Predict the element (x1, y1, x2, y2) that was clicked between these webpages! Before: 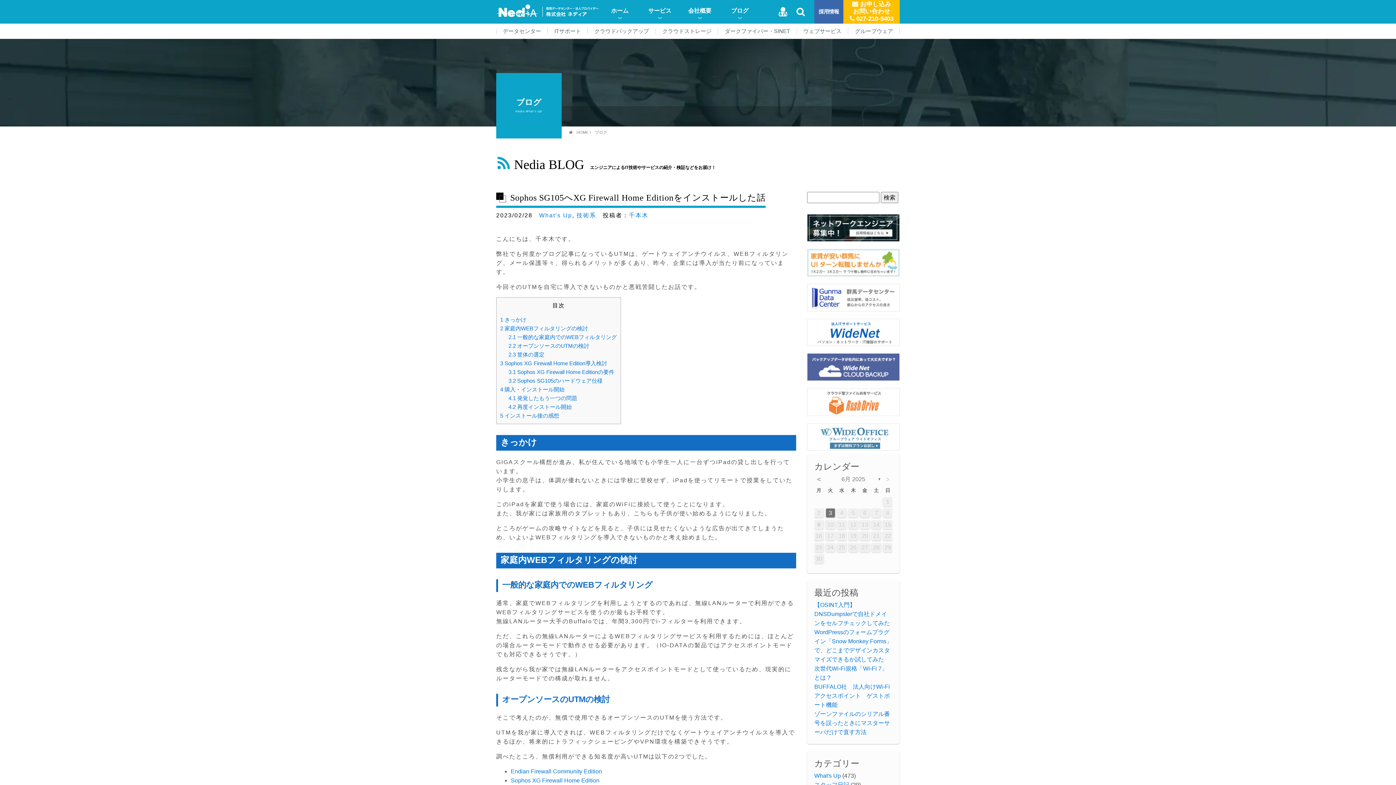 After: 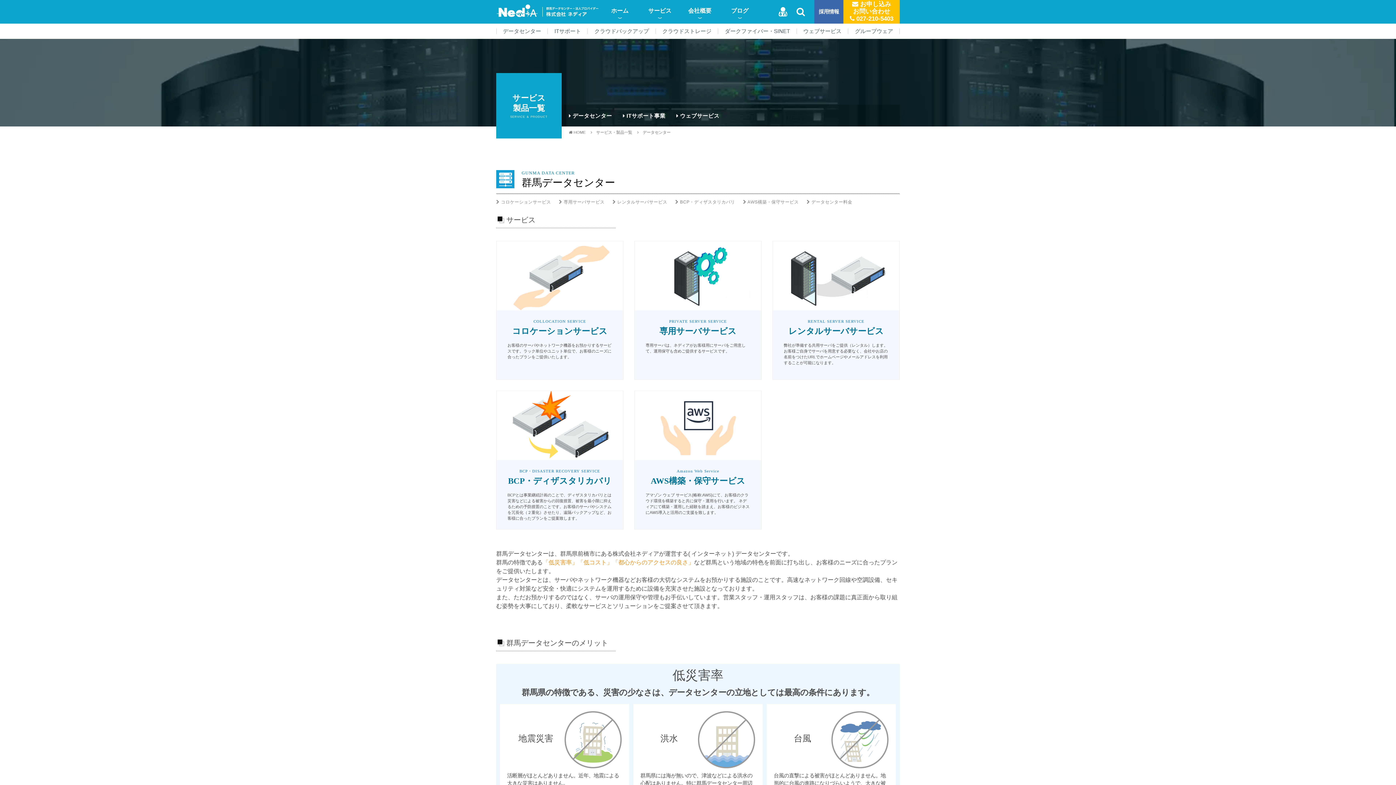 Action: label: データセンター bbox: (496, 23, 547, 38)